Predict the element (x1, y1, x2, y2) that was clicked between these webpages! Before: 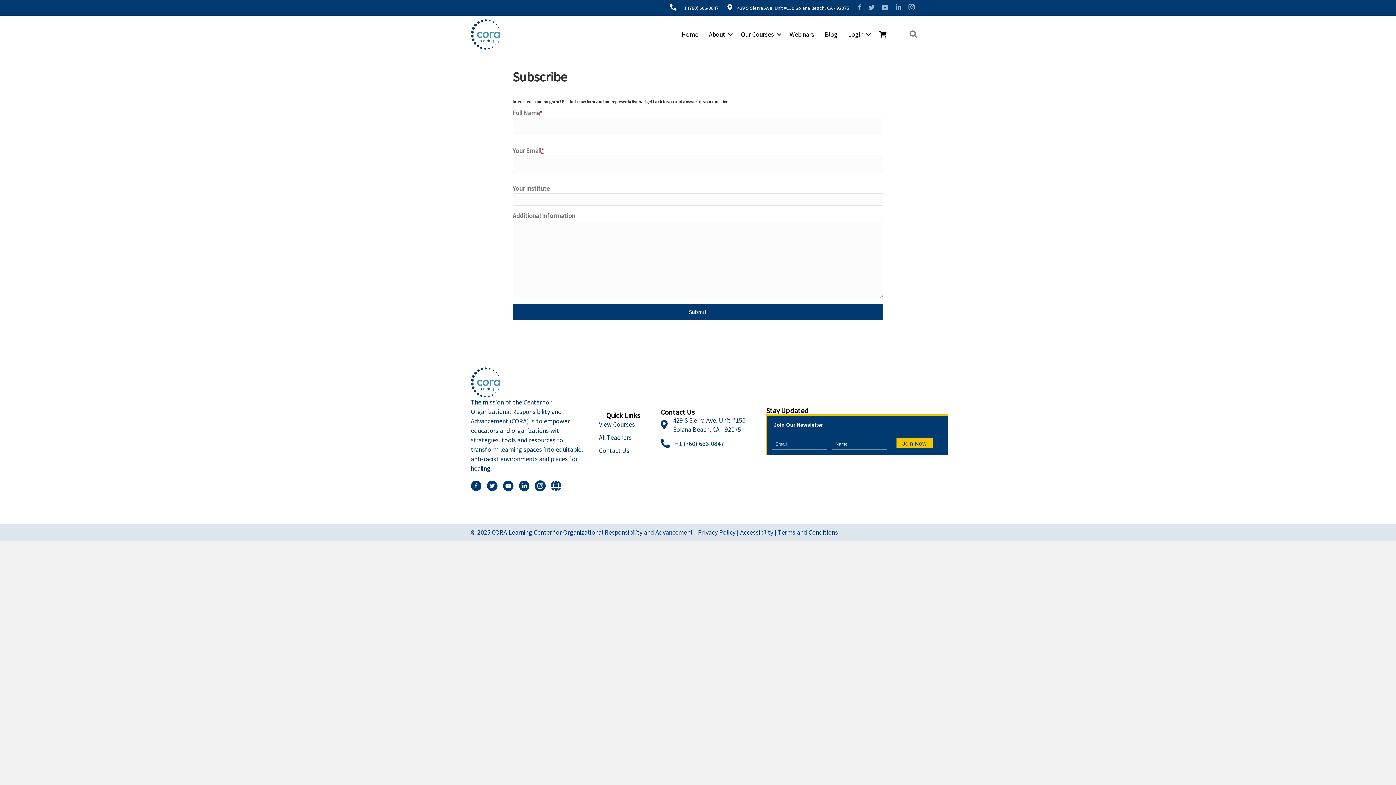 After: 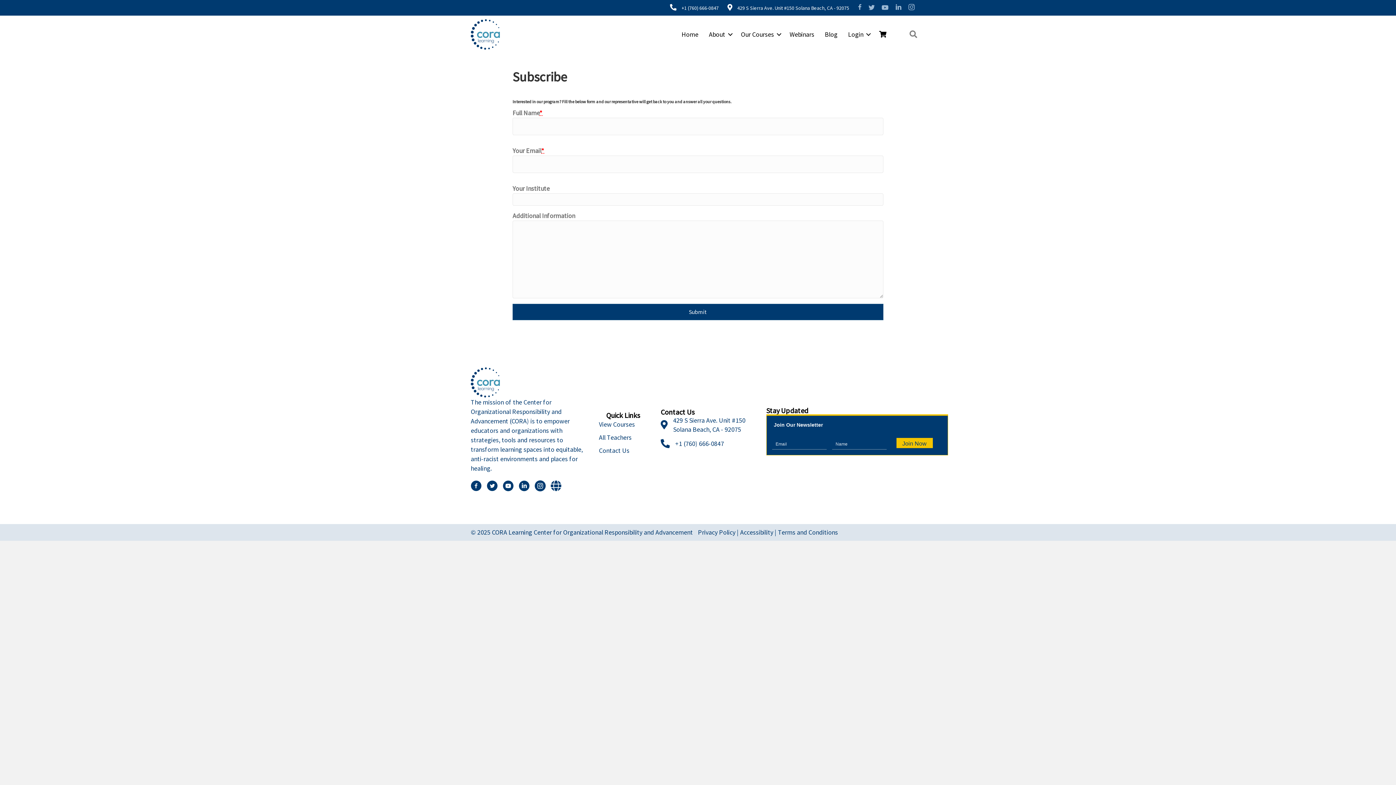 Action: bbox: (673, 416, 745, 433) label: 429 S Sierra Ave. Unit #150 Solana Beach, CA - 92075